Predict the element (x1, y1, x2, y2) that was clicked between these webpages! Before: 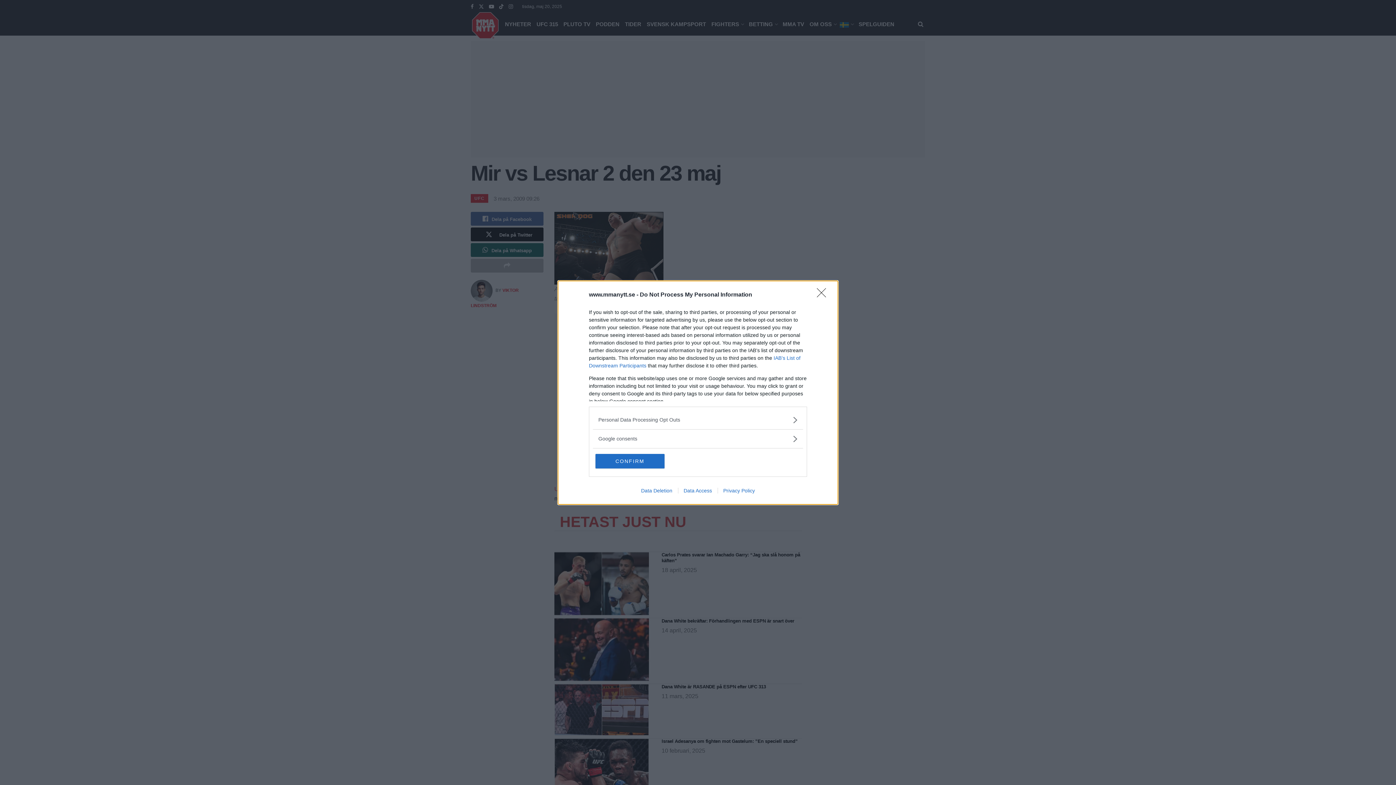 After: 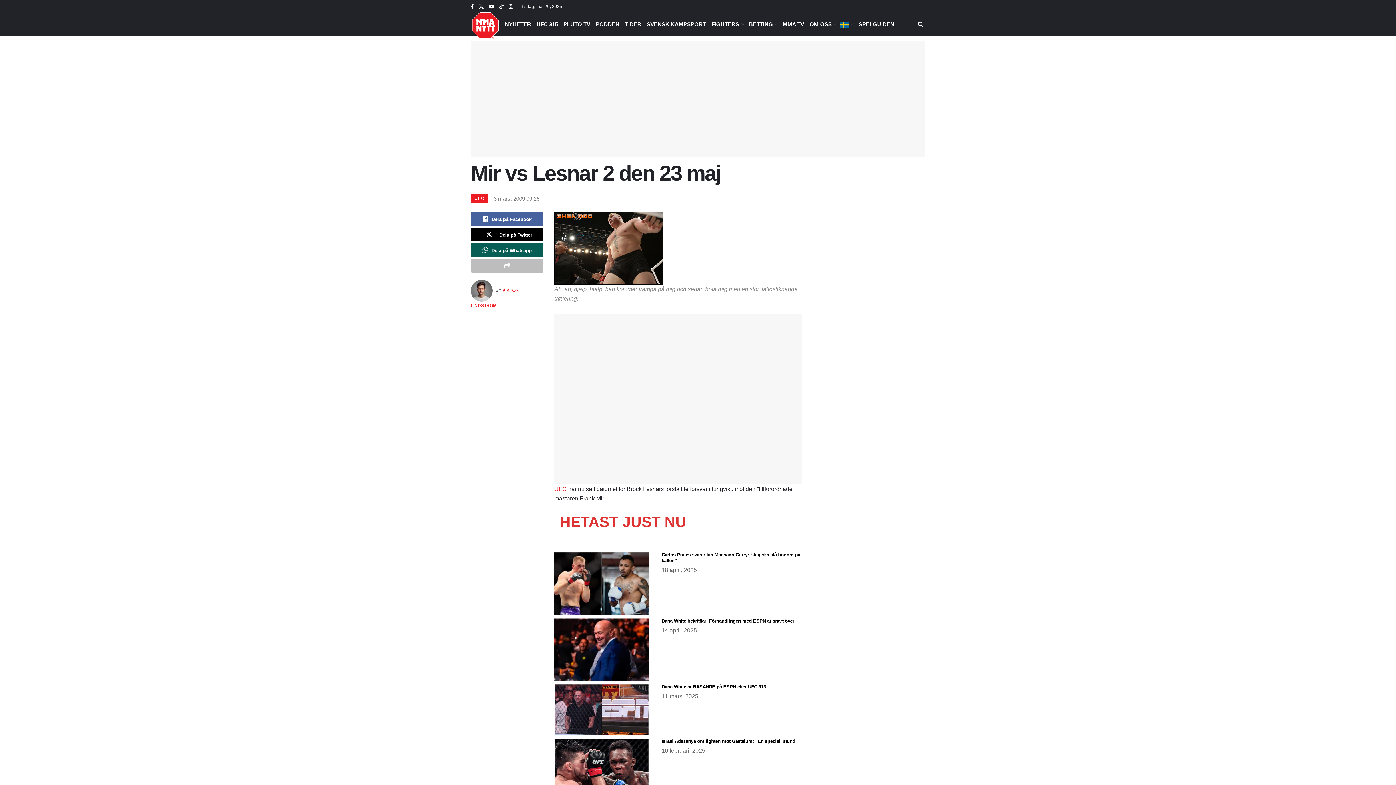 Action: label: CONFIRM bbox: (595, 454, 664, 468)